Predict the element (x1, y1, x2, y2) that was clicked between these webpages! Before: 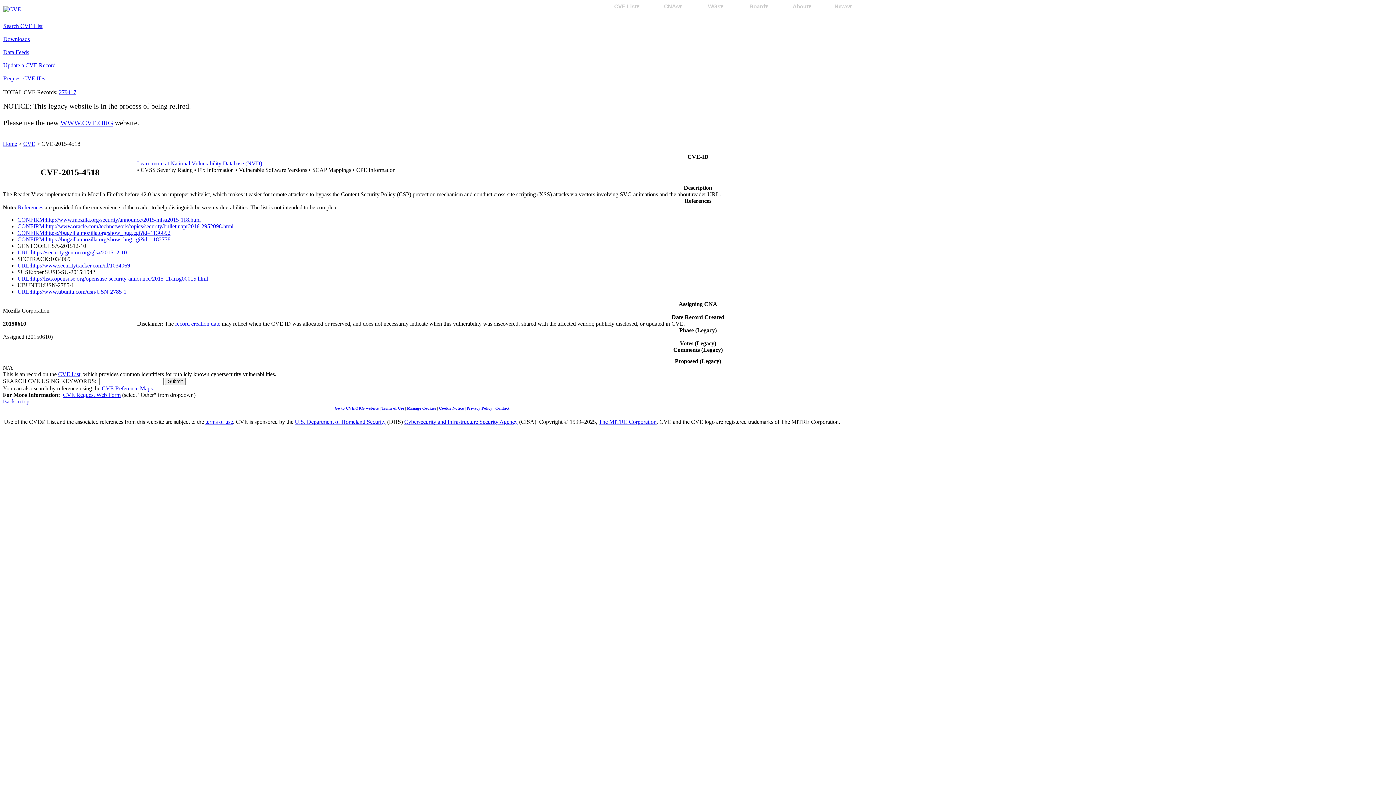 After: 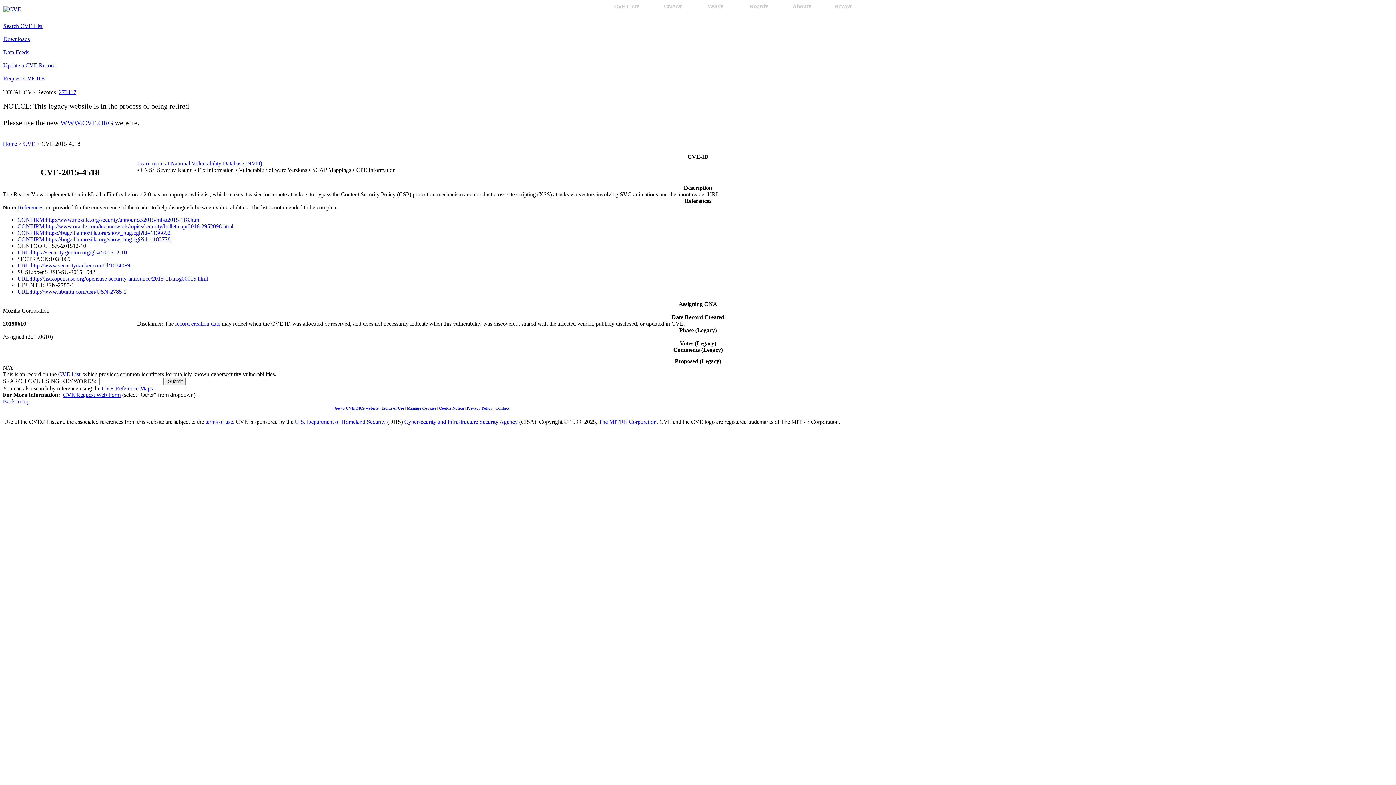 Action: bbox: (407, 406, 436, 410) label: Manage Cookies